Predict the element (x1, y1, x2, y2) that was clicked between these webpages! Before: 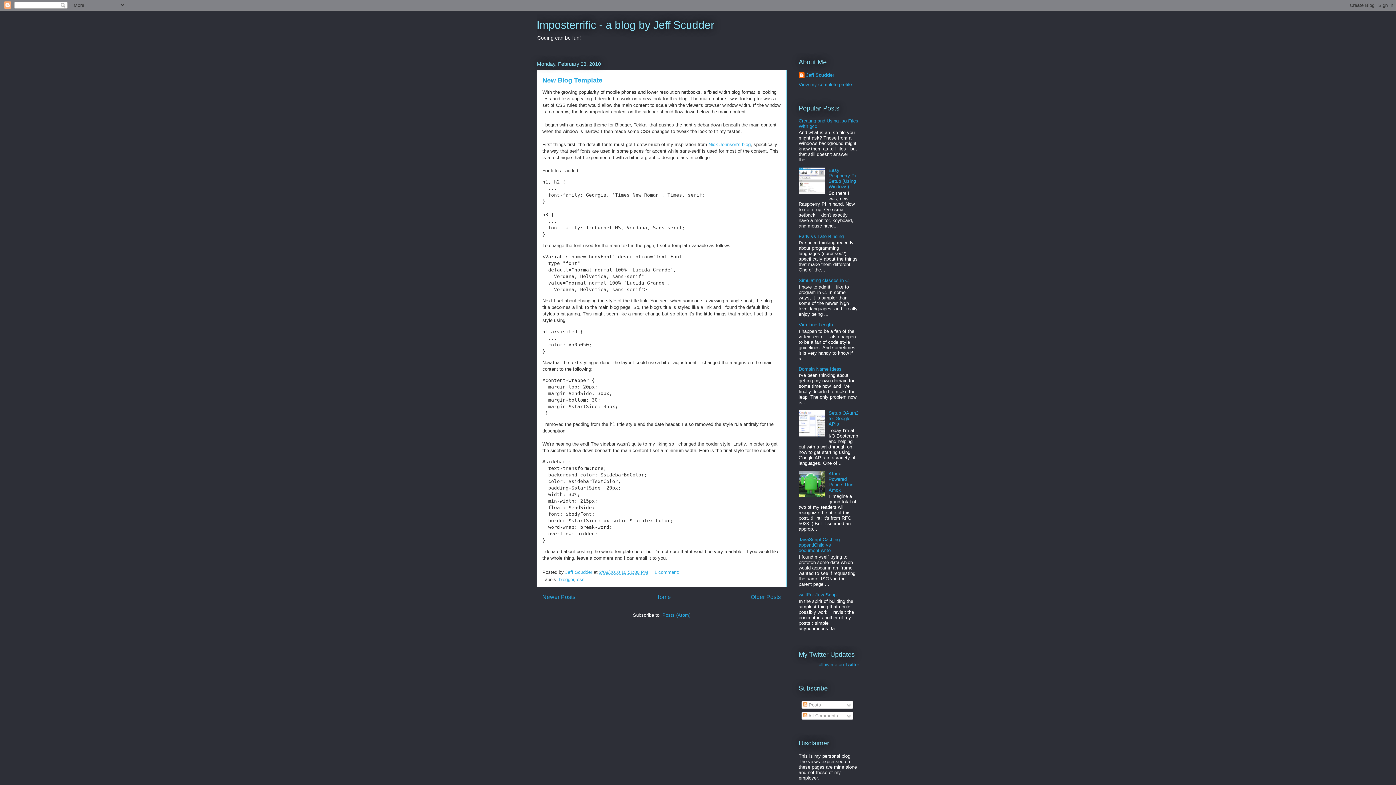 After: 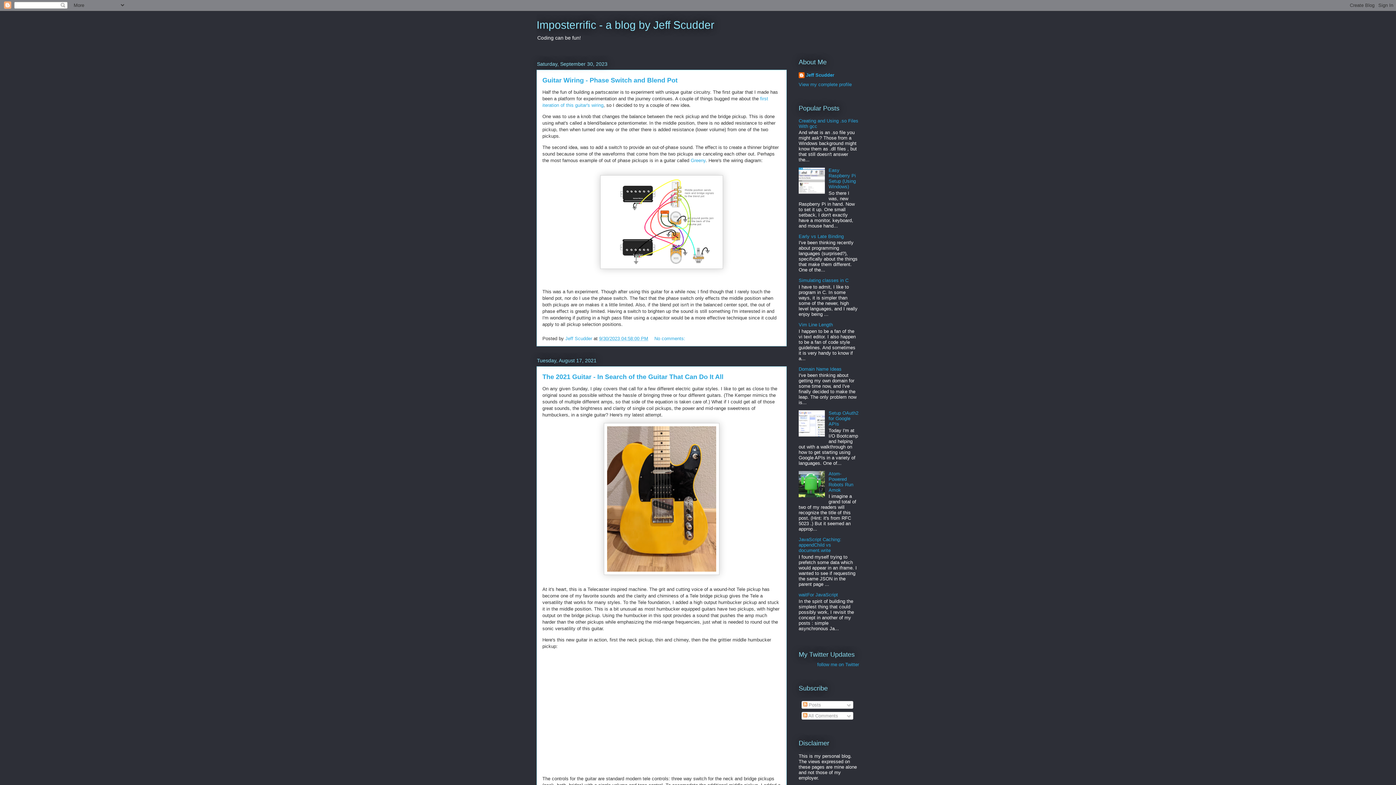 Action: bbox: (542, 594, 575, 600) label: Newer Posts